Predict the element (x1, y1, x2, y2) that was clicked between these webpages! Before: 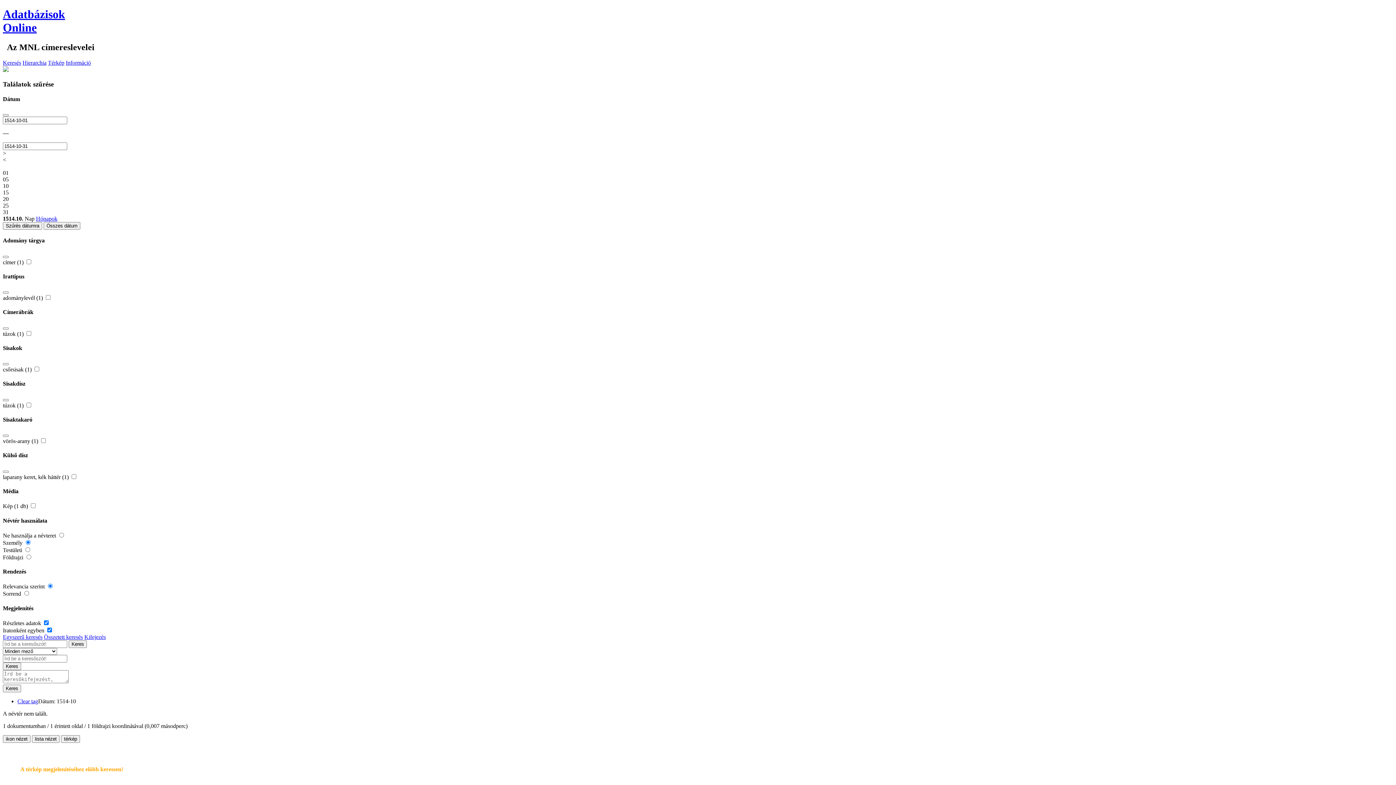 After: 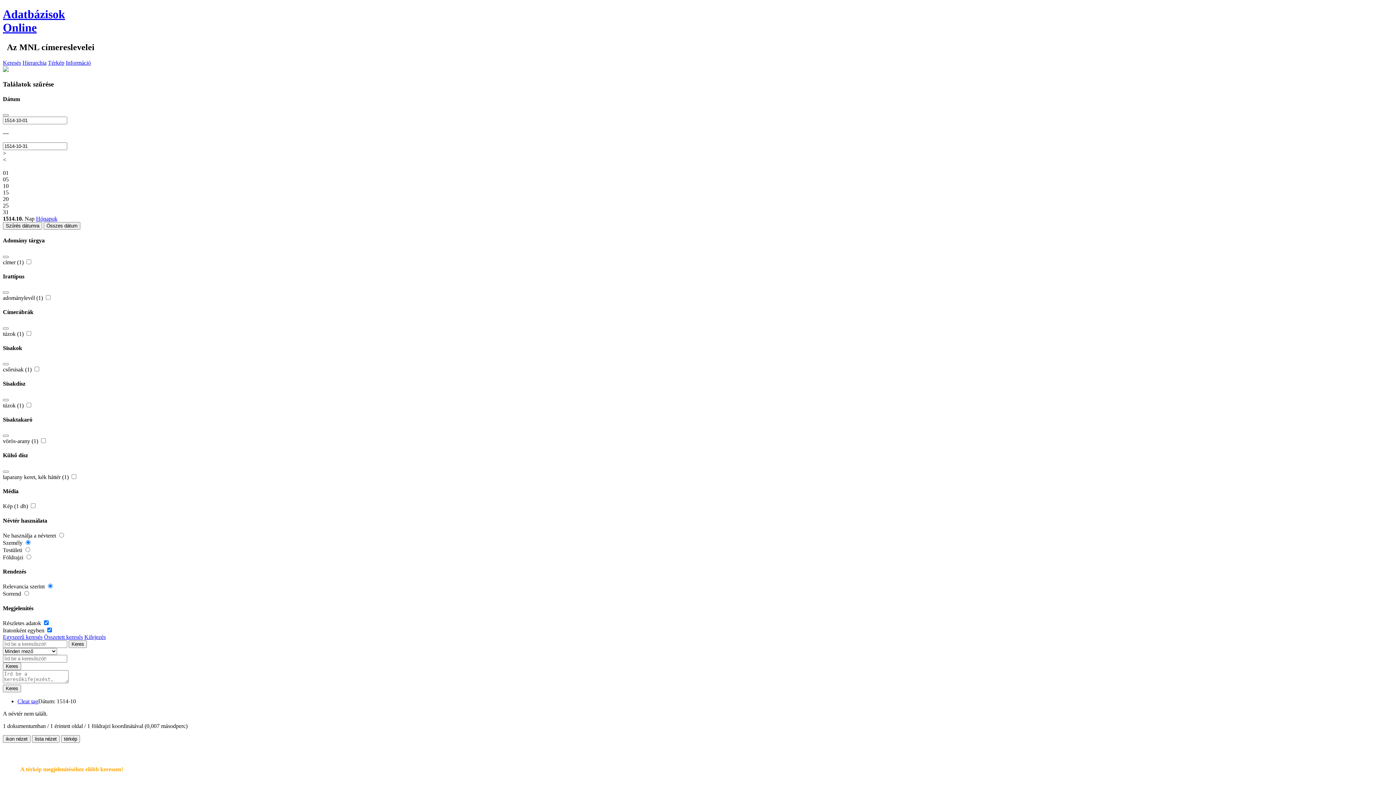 Action: label: 01 bbox: (2, 169, 8, 176)